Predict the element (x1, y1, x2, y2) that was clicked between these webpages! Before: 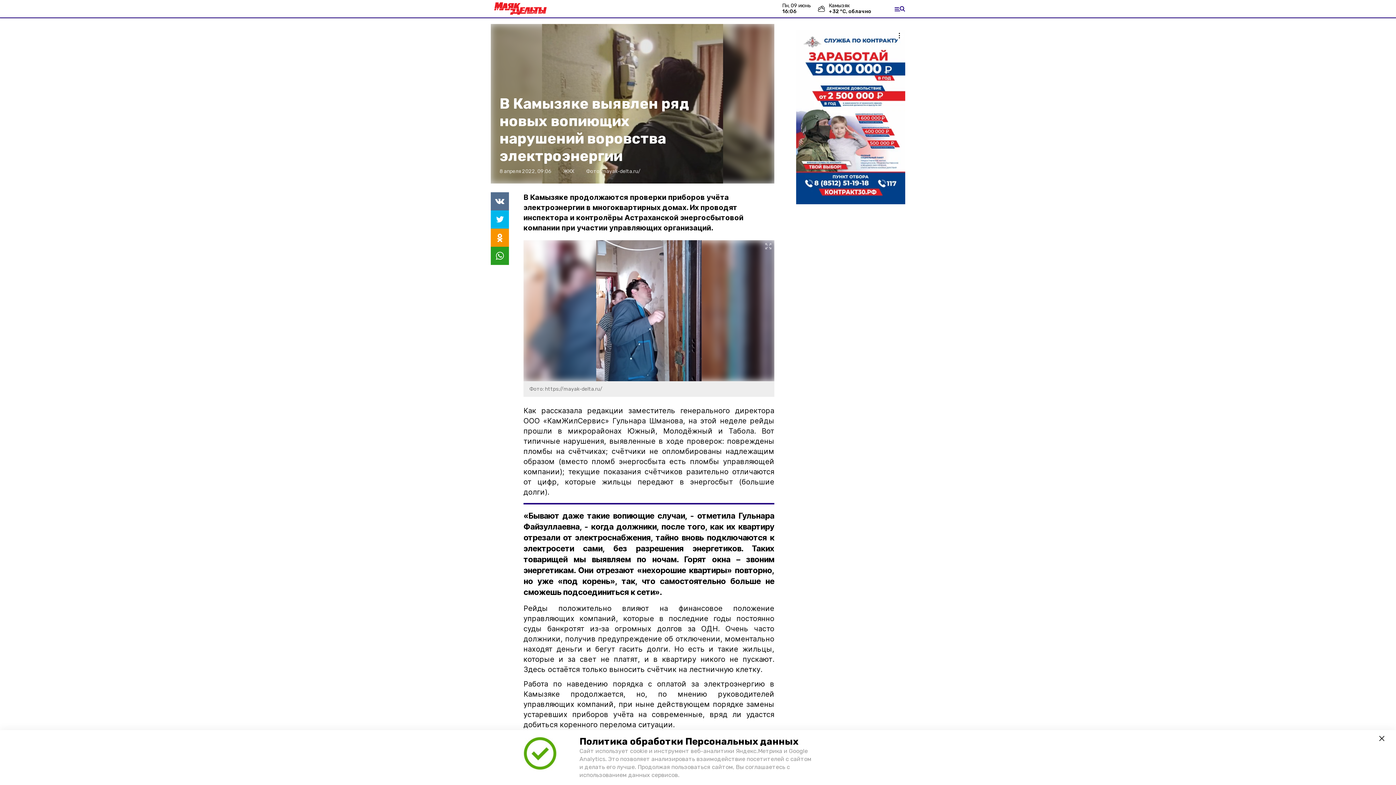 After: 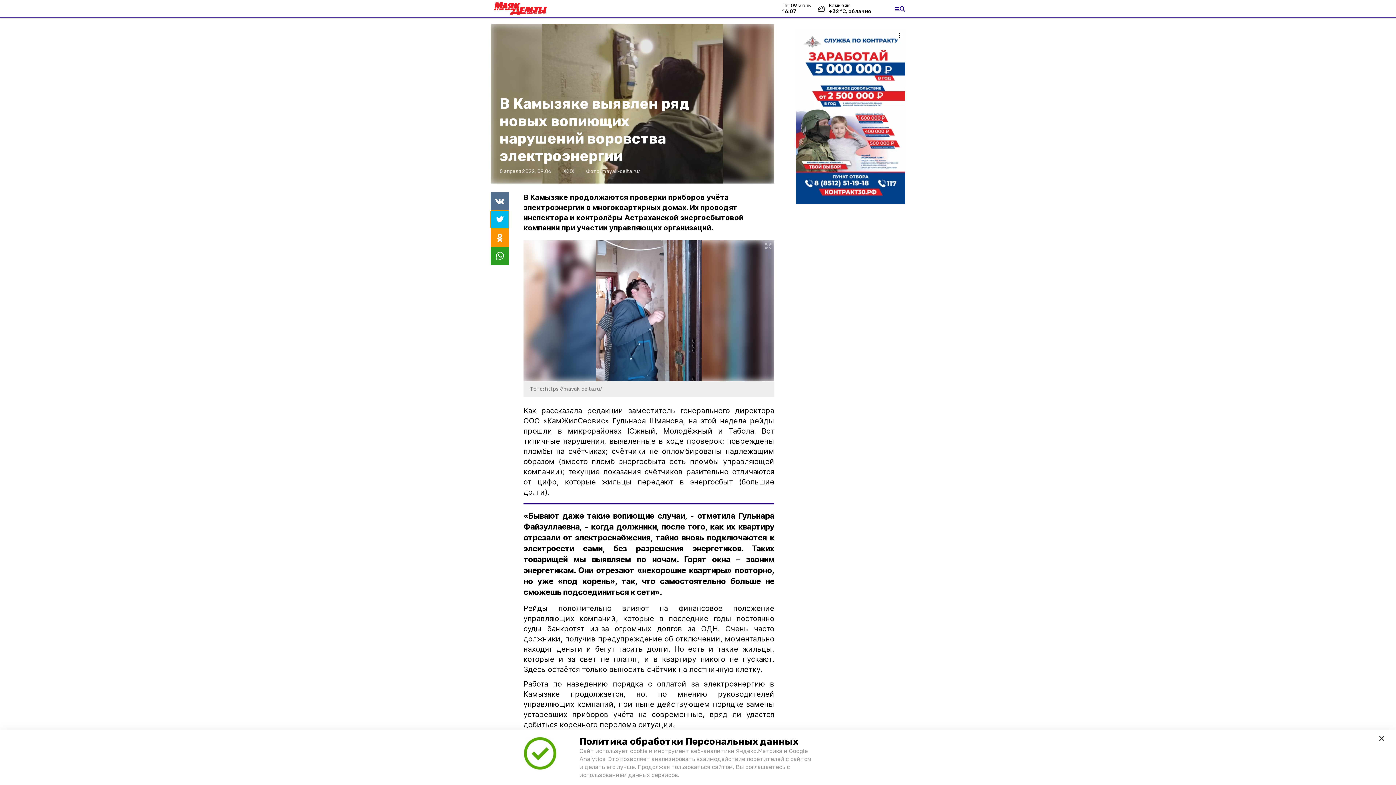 Action: bbox: (490, 210, 509, 228)